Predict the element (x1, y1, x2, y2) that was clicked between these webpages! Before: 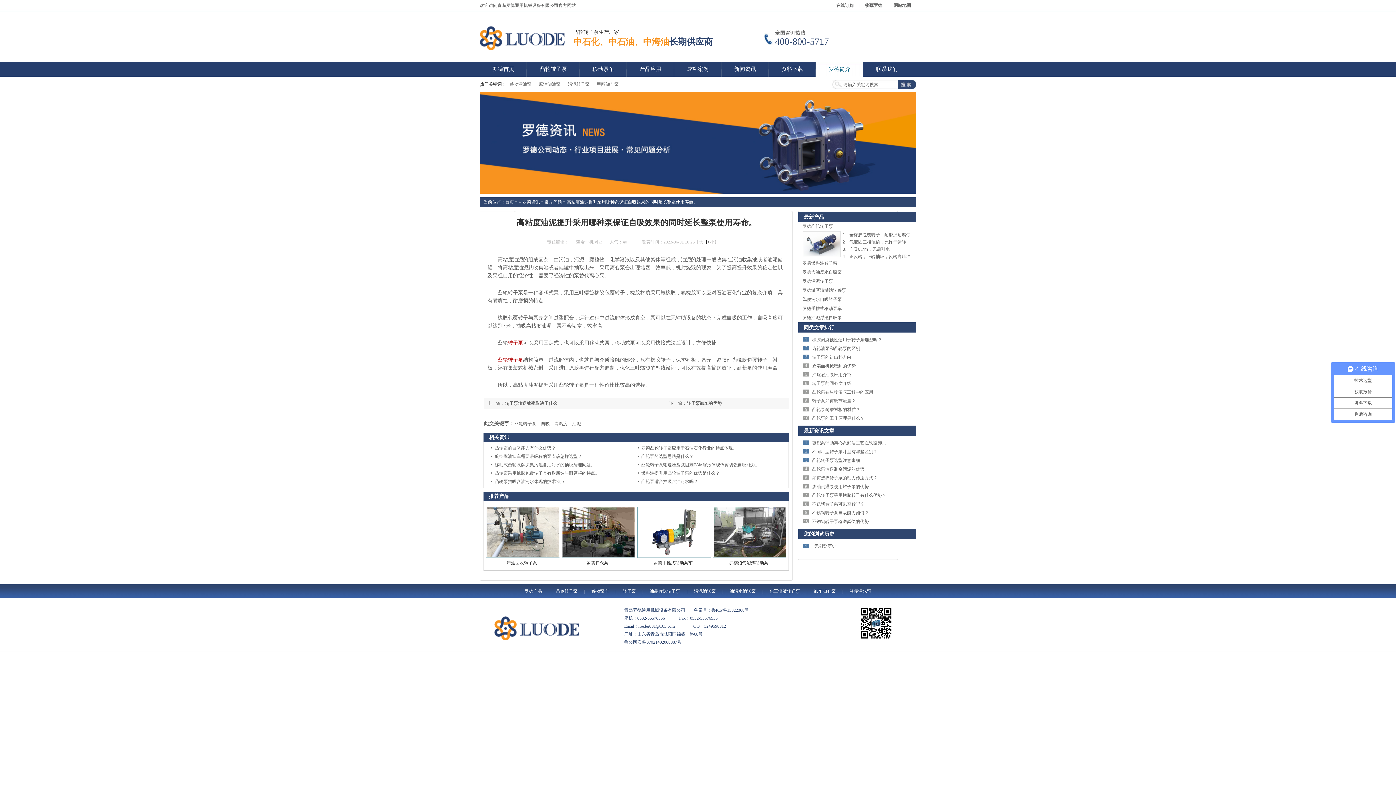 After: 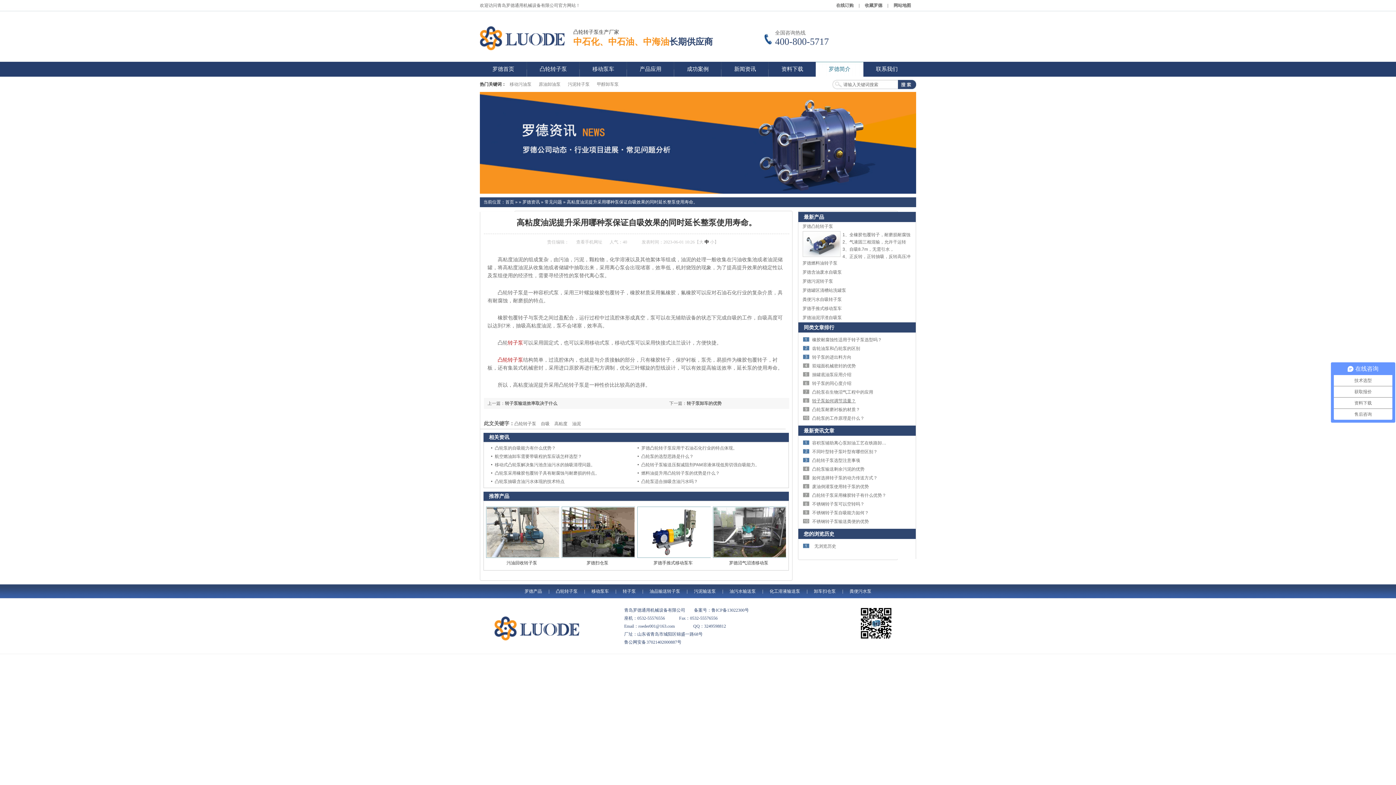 Action: label: 转子泵如何调节流量？ bbox: (812, 398, 856, 403)